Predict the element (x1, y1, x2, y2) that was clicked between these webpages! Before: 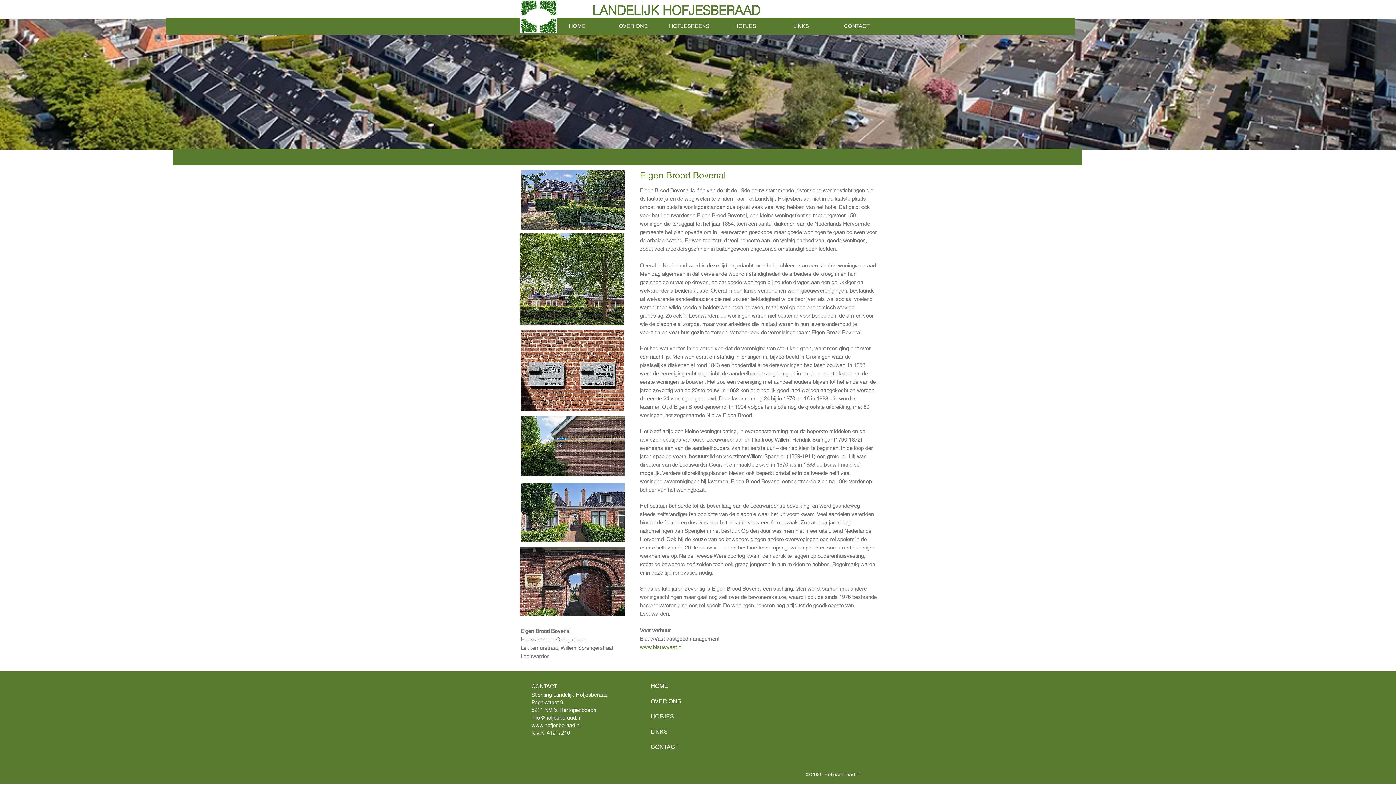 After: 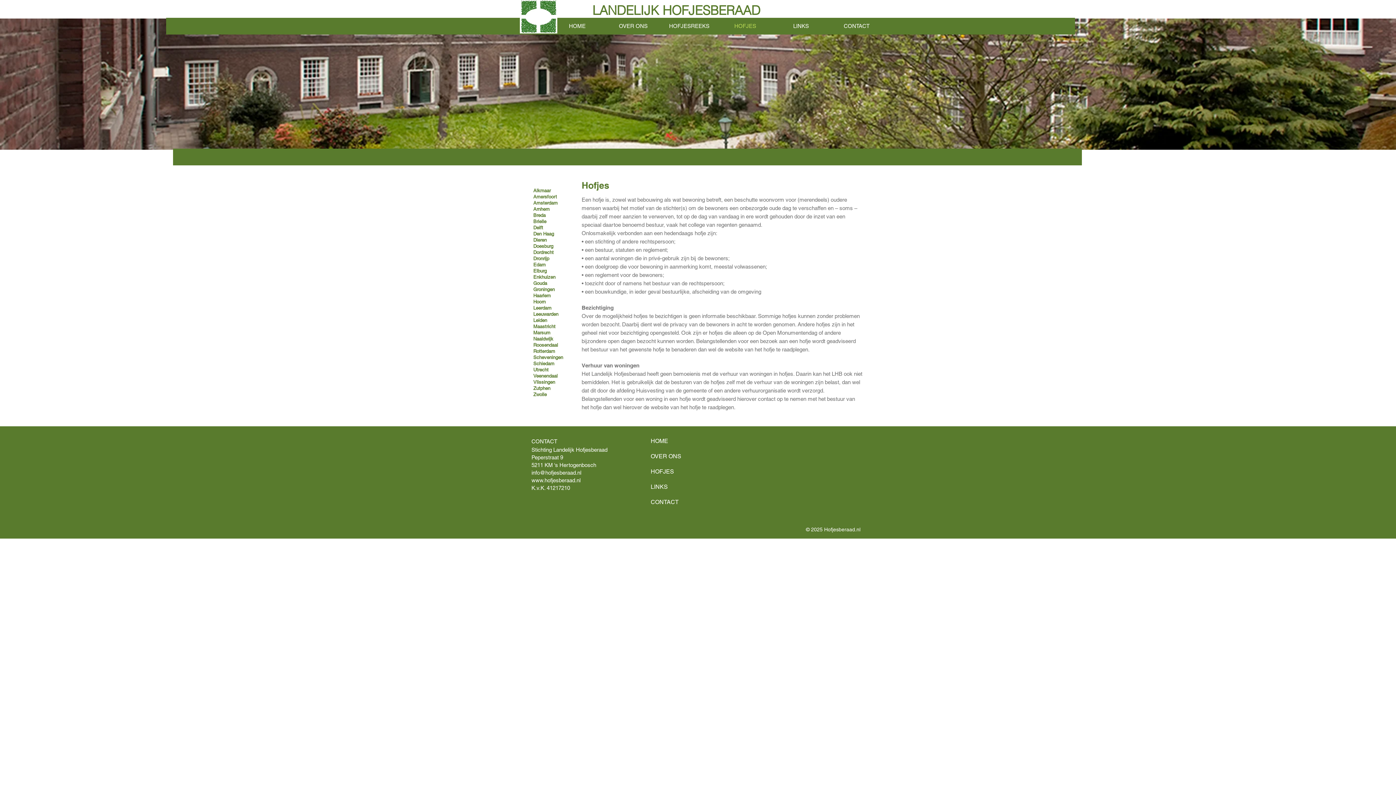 Action: bbox: (650, 713, 674, 721) label: HOFJES